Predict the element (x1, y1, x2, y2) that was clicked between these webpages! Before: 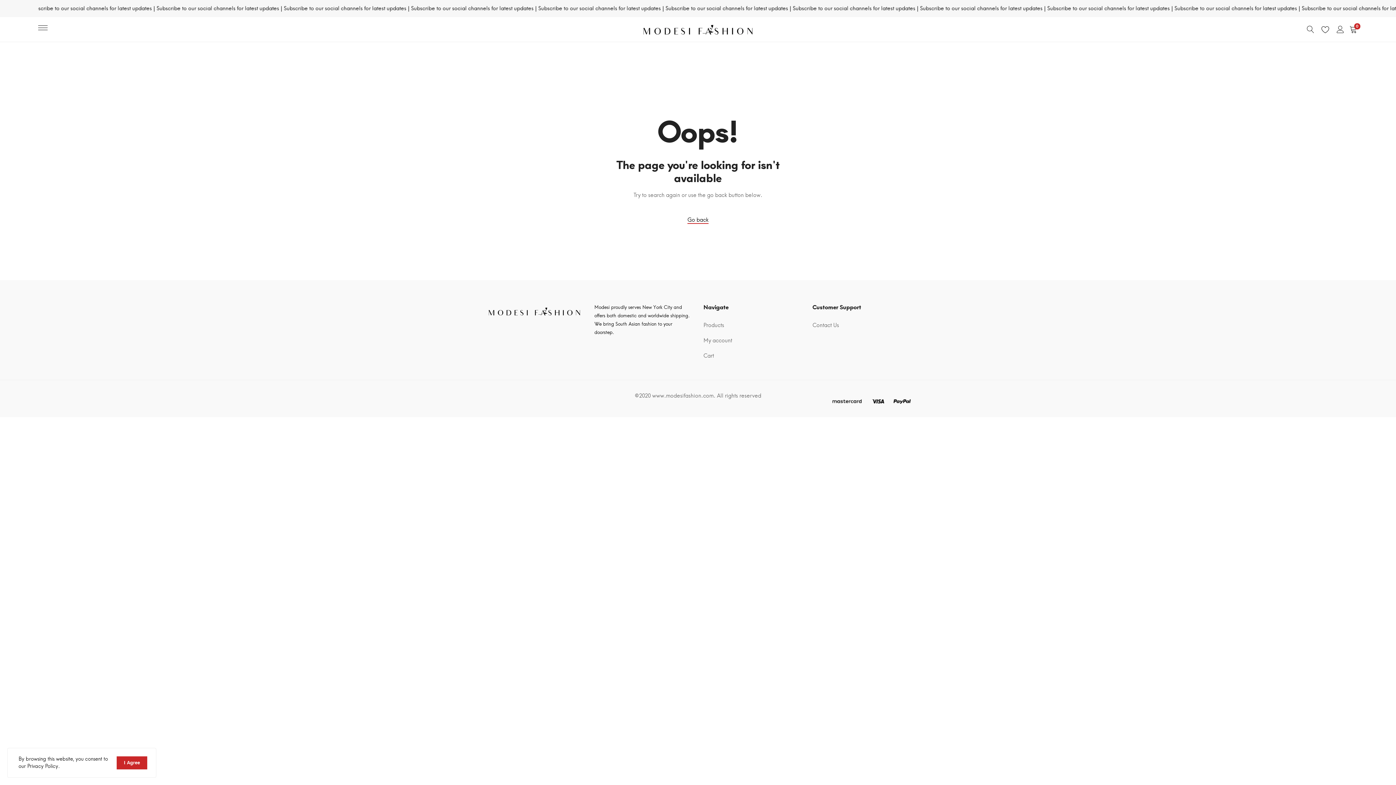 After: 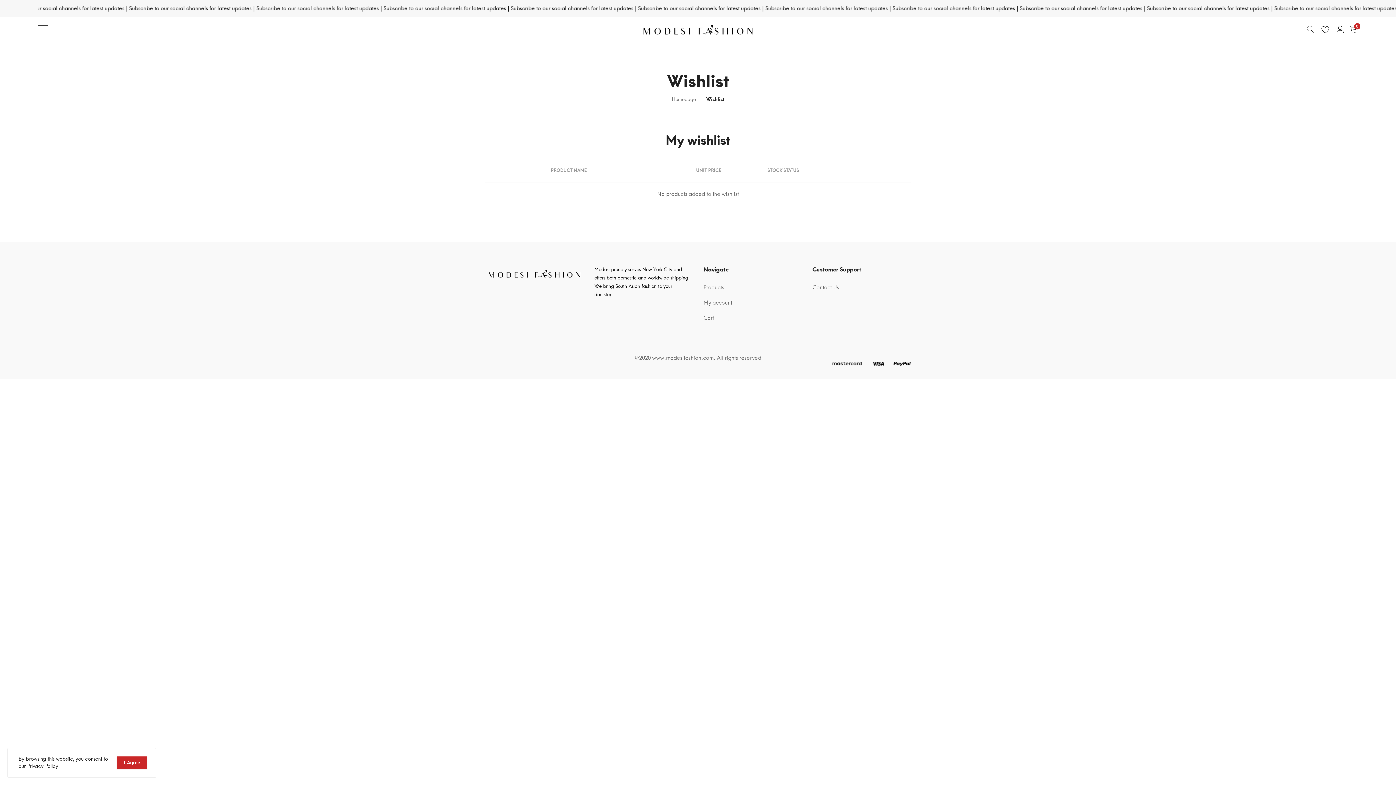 Action: bbox: (1321, 25, 1329, 33)